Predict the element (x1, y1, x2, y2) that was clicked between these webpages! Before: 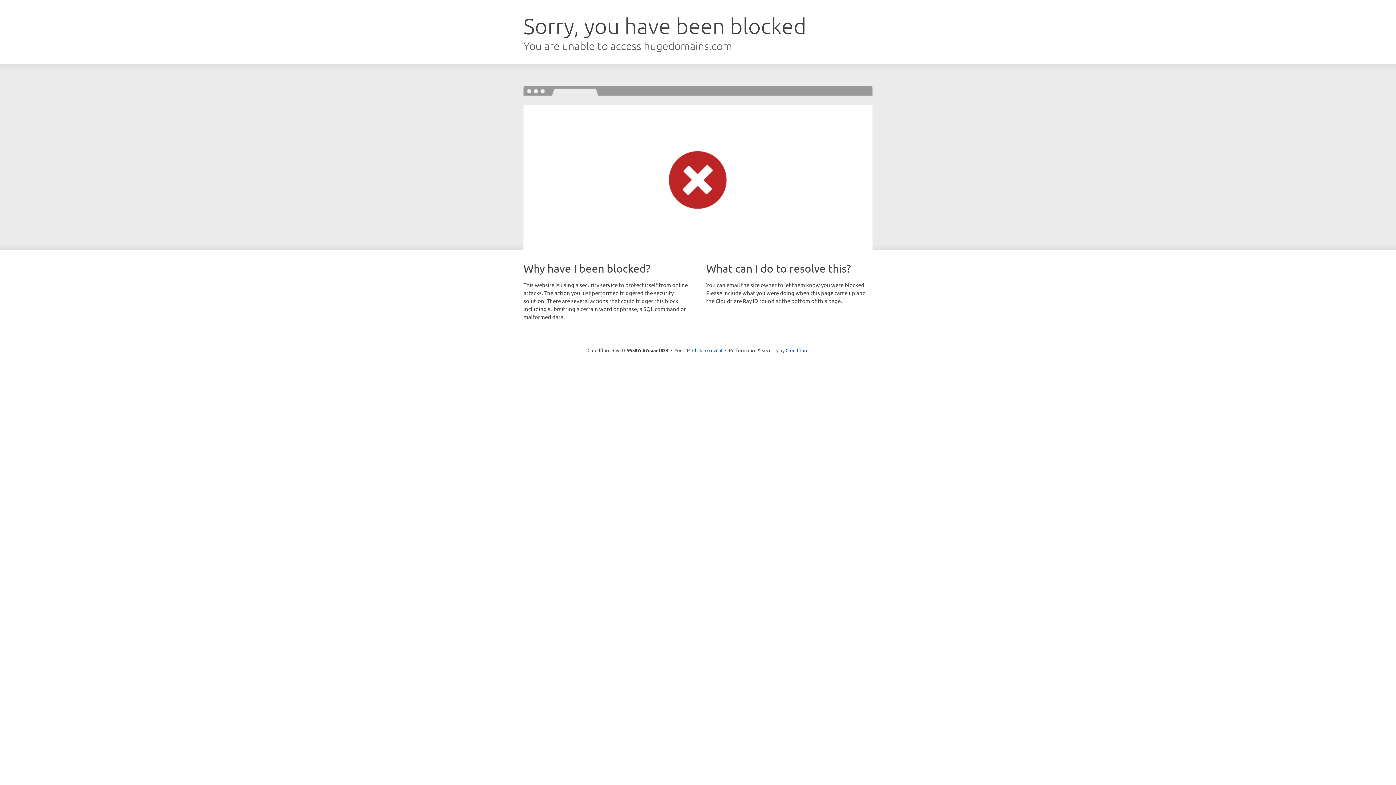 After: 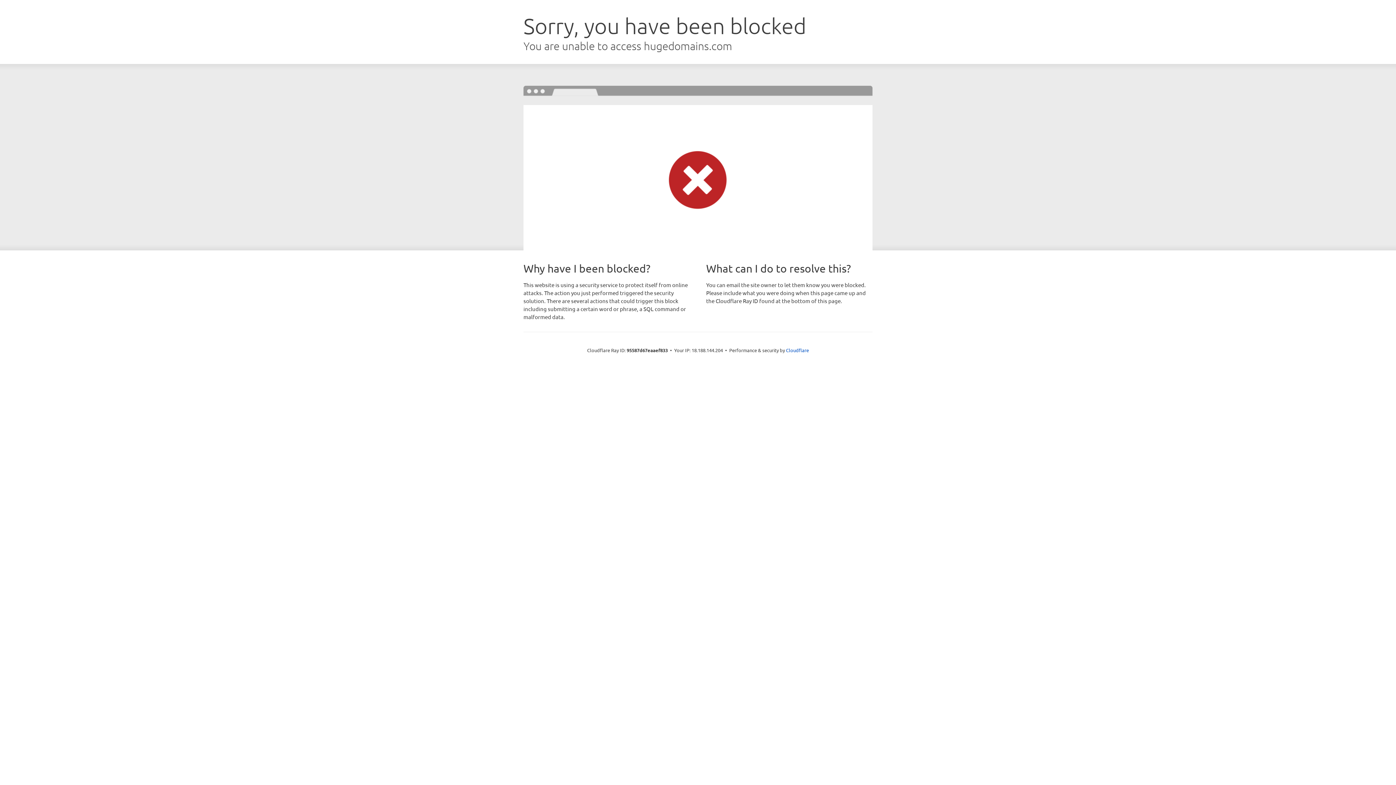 Action: bbox: (692, 346, 722, 353) label: Click to reveal